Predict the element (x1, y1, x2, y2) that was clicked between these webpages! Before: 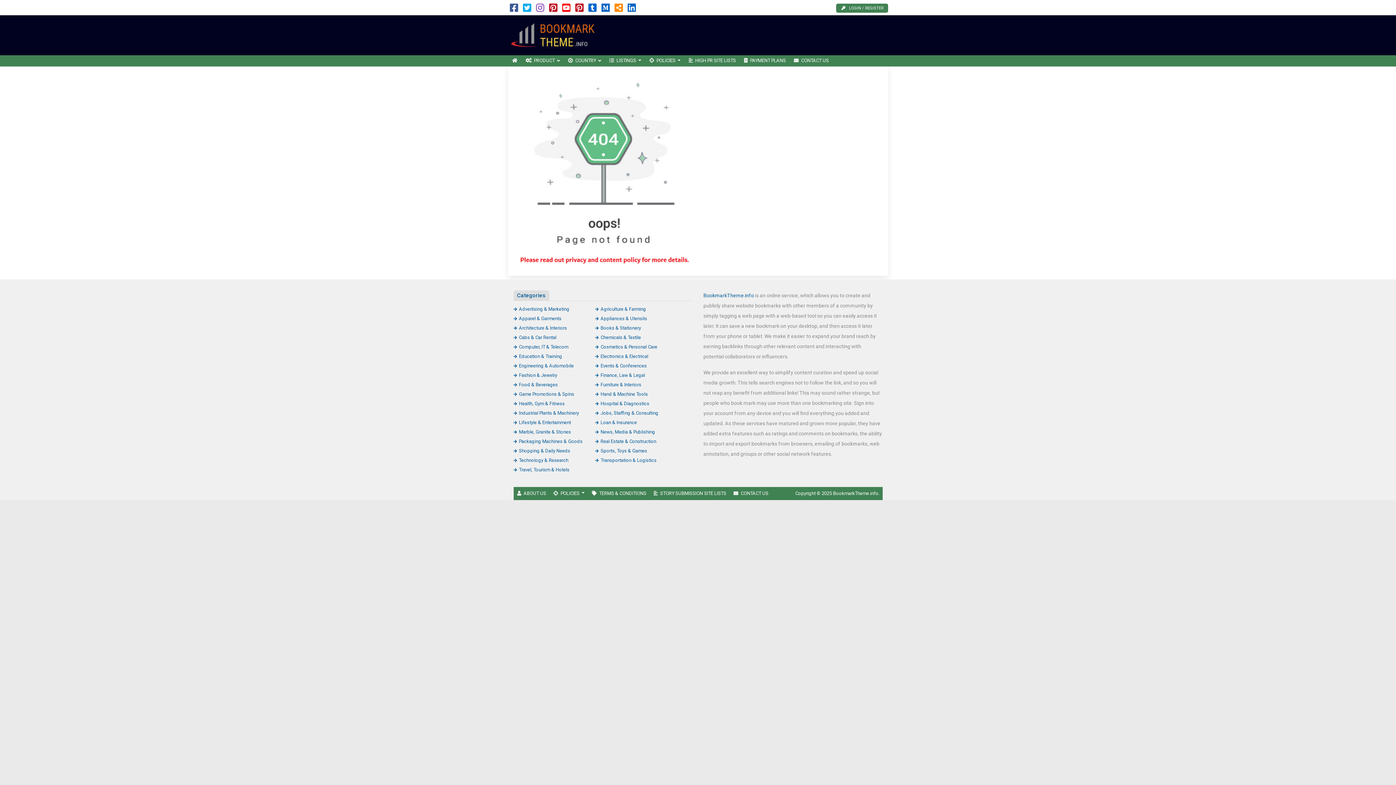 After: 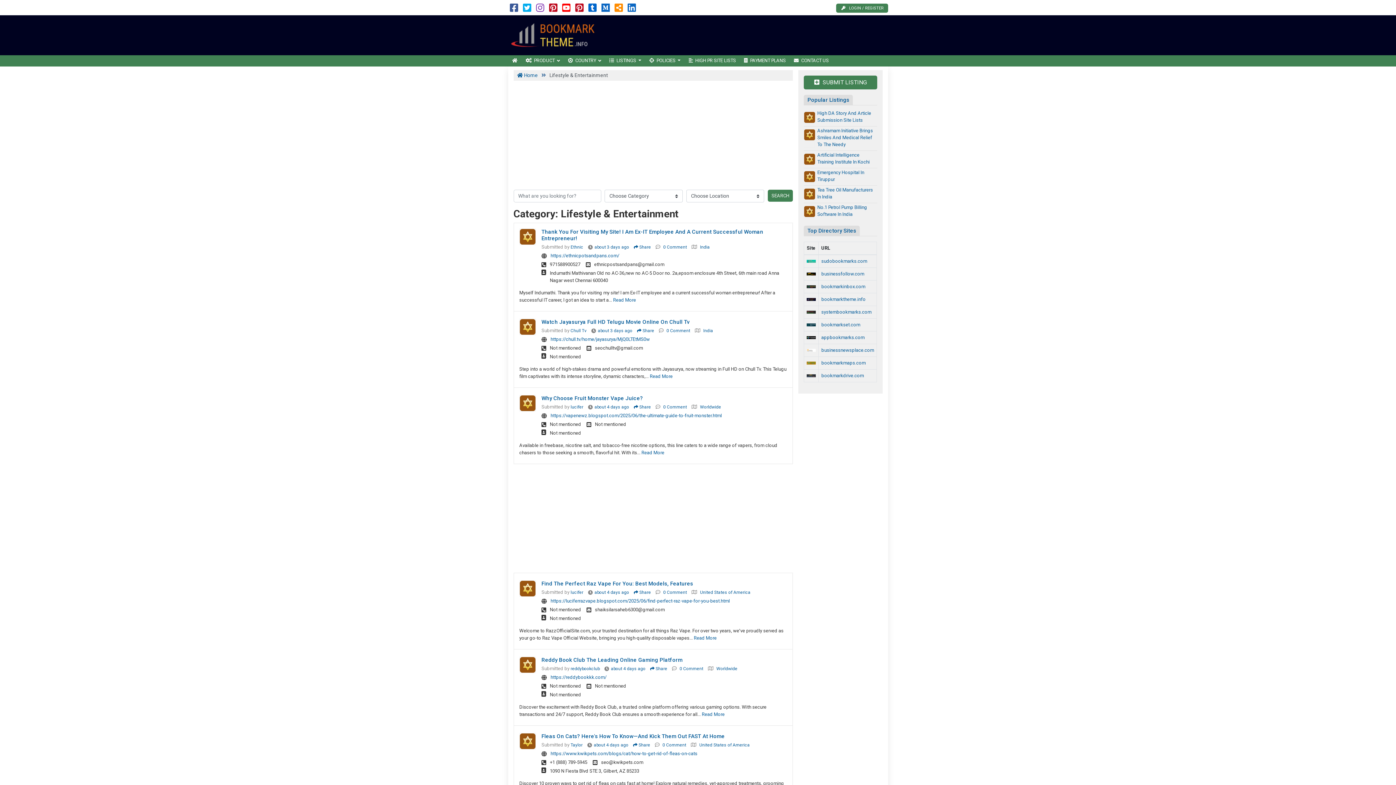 Action: label: Lifestyle & Entertainment bbox: (513, 419, 571, 425)